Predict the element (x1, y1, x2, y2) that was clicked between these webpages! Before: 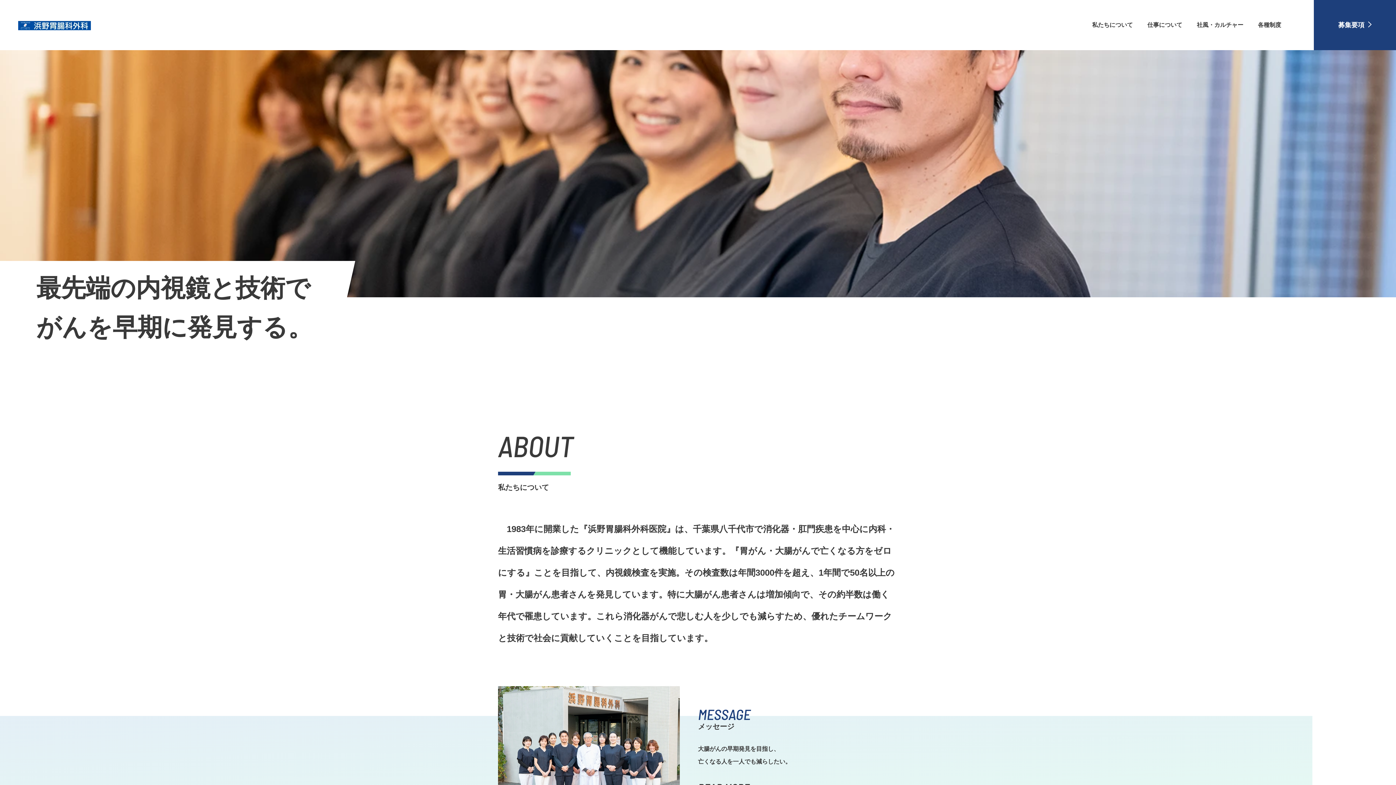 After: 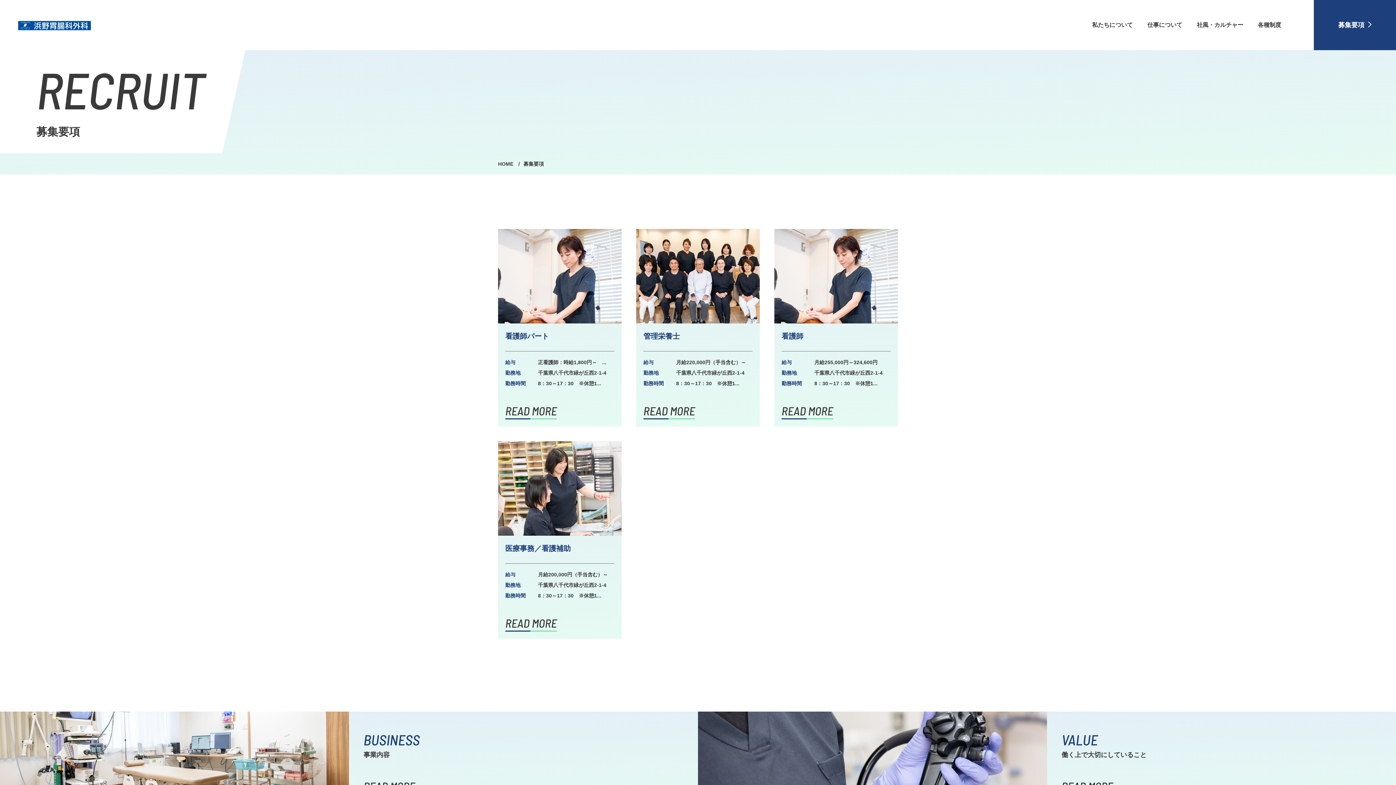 Action: bbox: (1314, 0, 1396, 50) label: 募集要項